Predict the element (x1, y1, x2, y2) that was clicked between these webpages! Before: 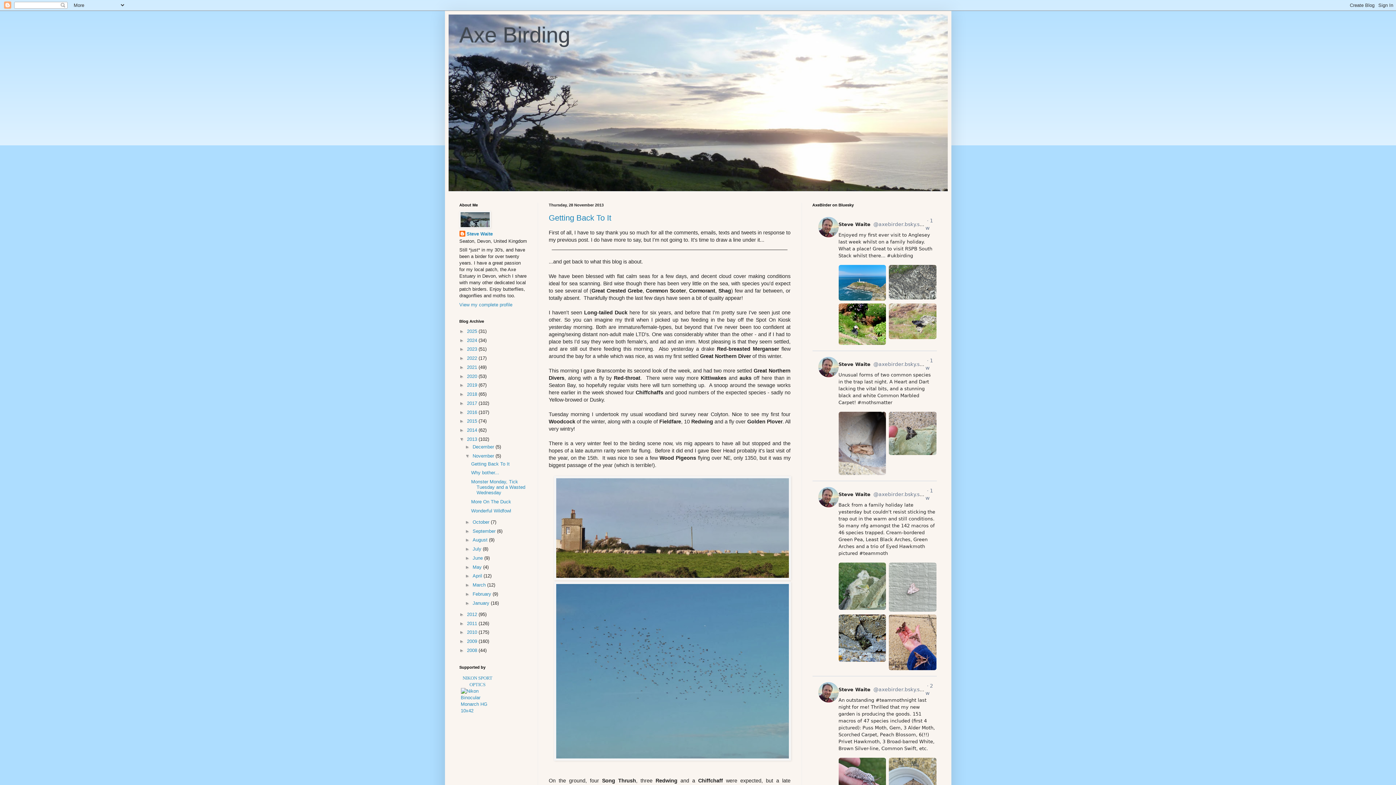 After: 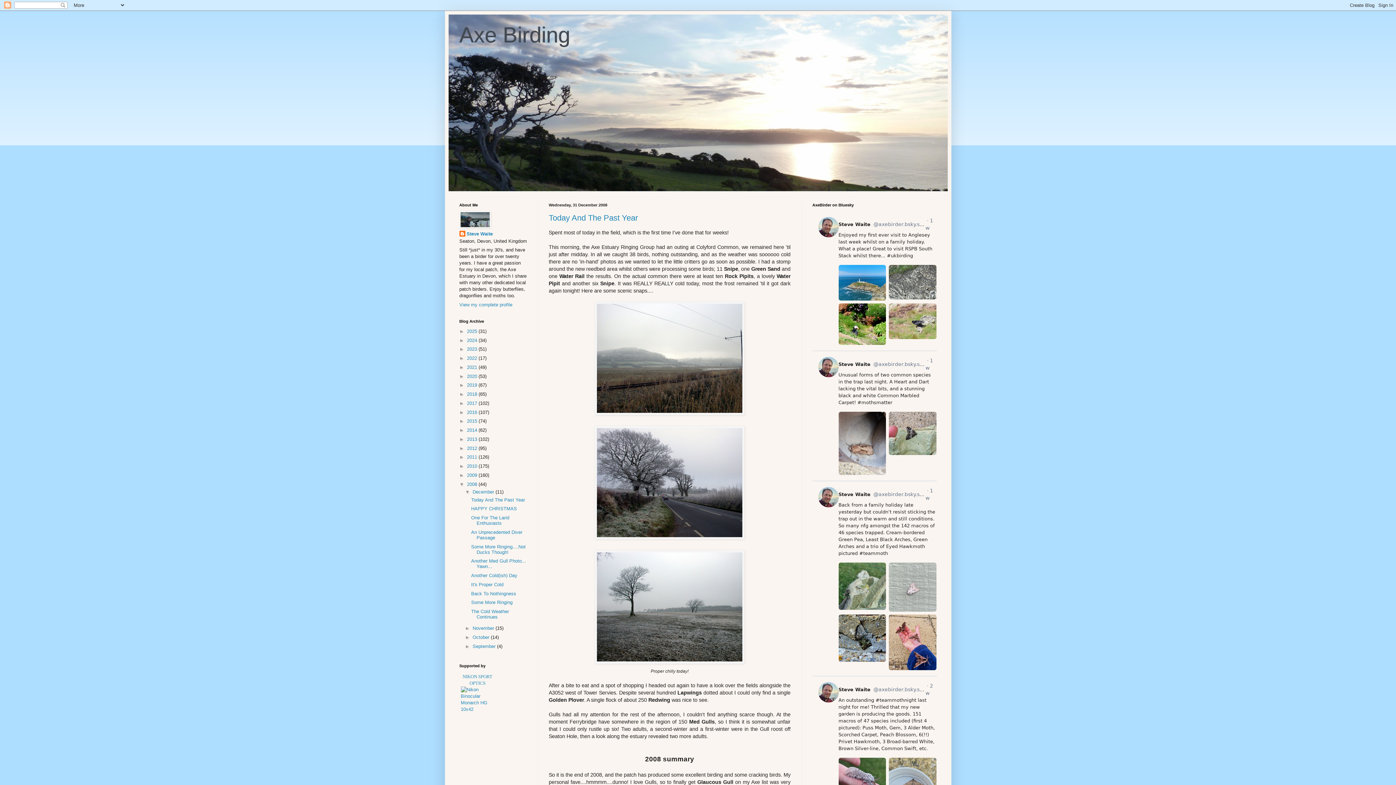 Action: label: 2008  bbox: (467, 647, 478, 653)